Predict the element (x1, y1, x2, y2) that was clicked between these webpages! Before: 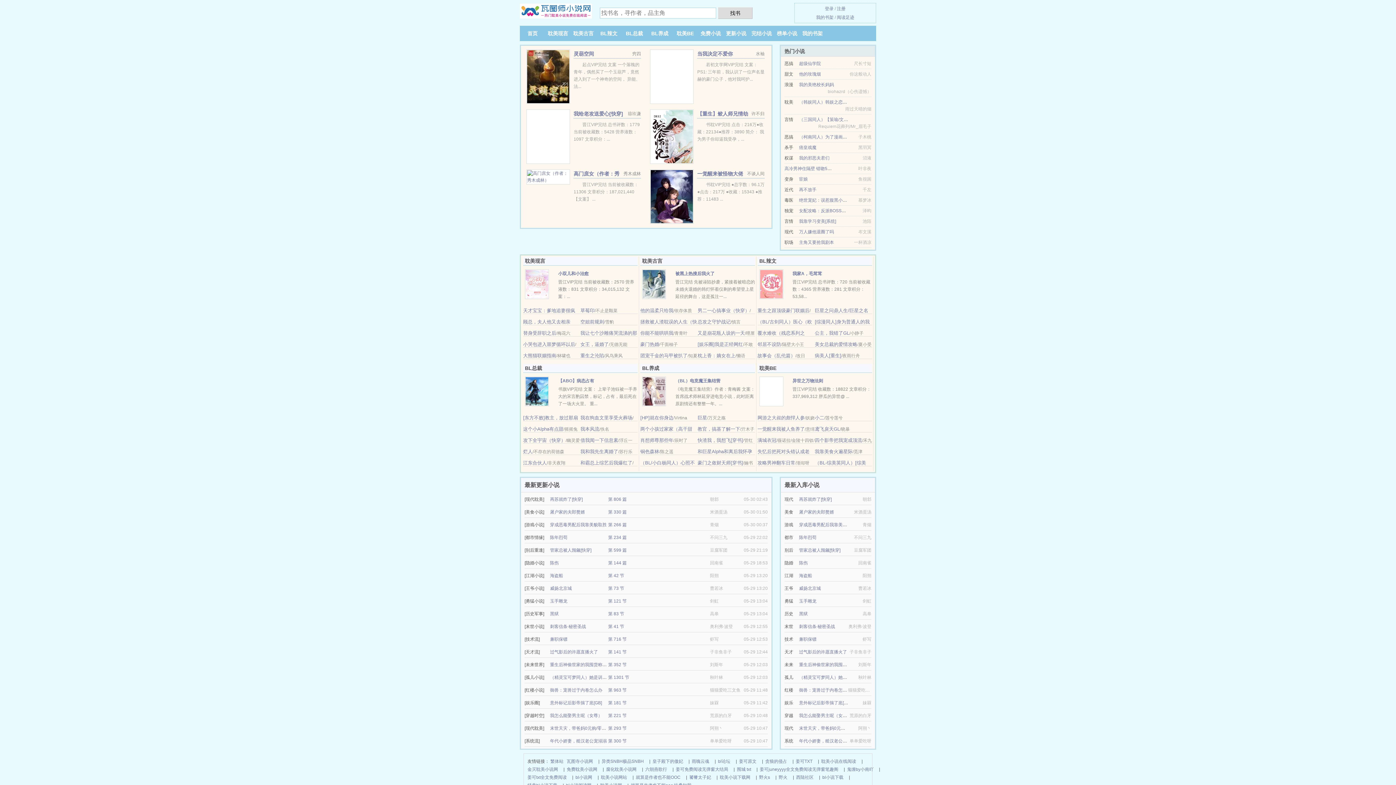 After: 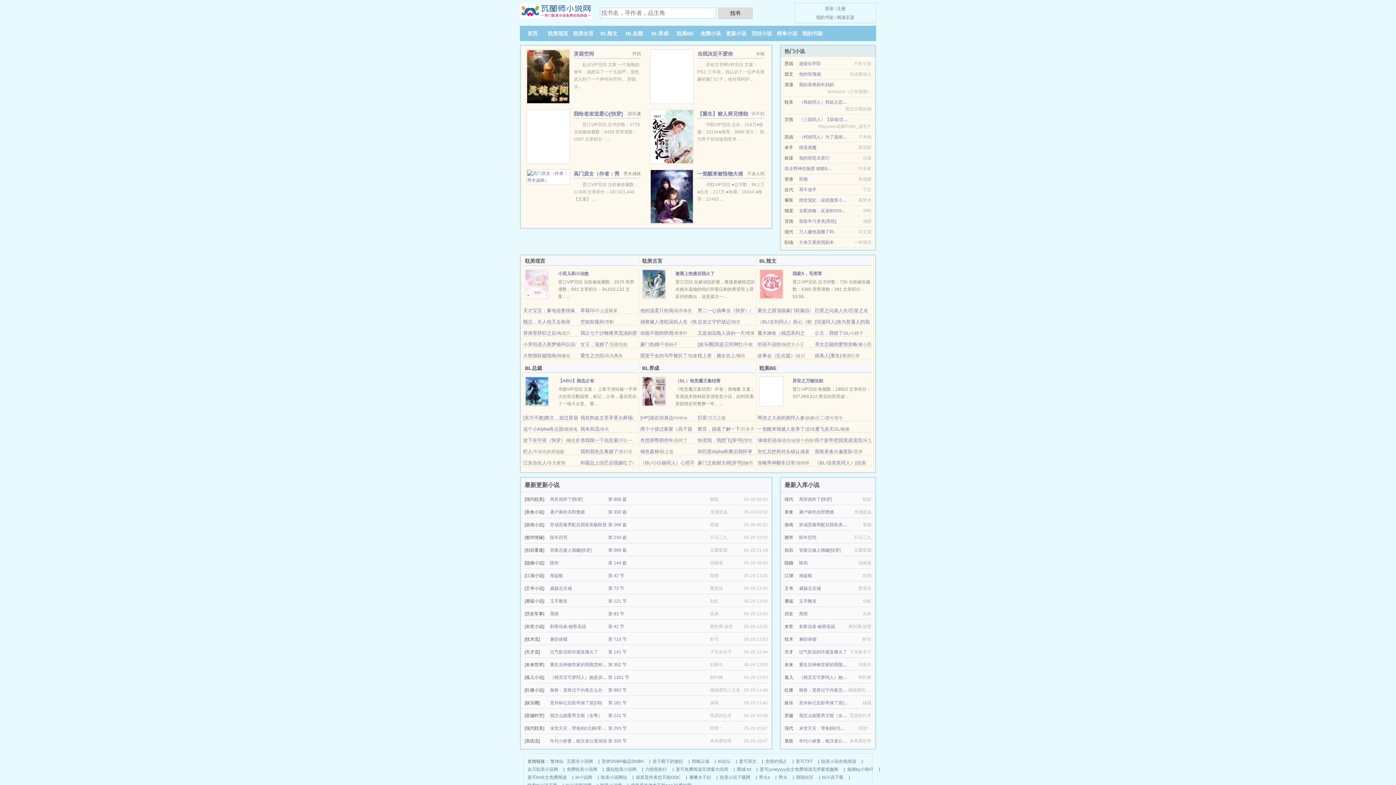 Action: label: 黑狱 bbox: (550, 611, 558, 616)